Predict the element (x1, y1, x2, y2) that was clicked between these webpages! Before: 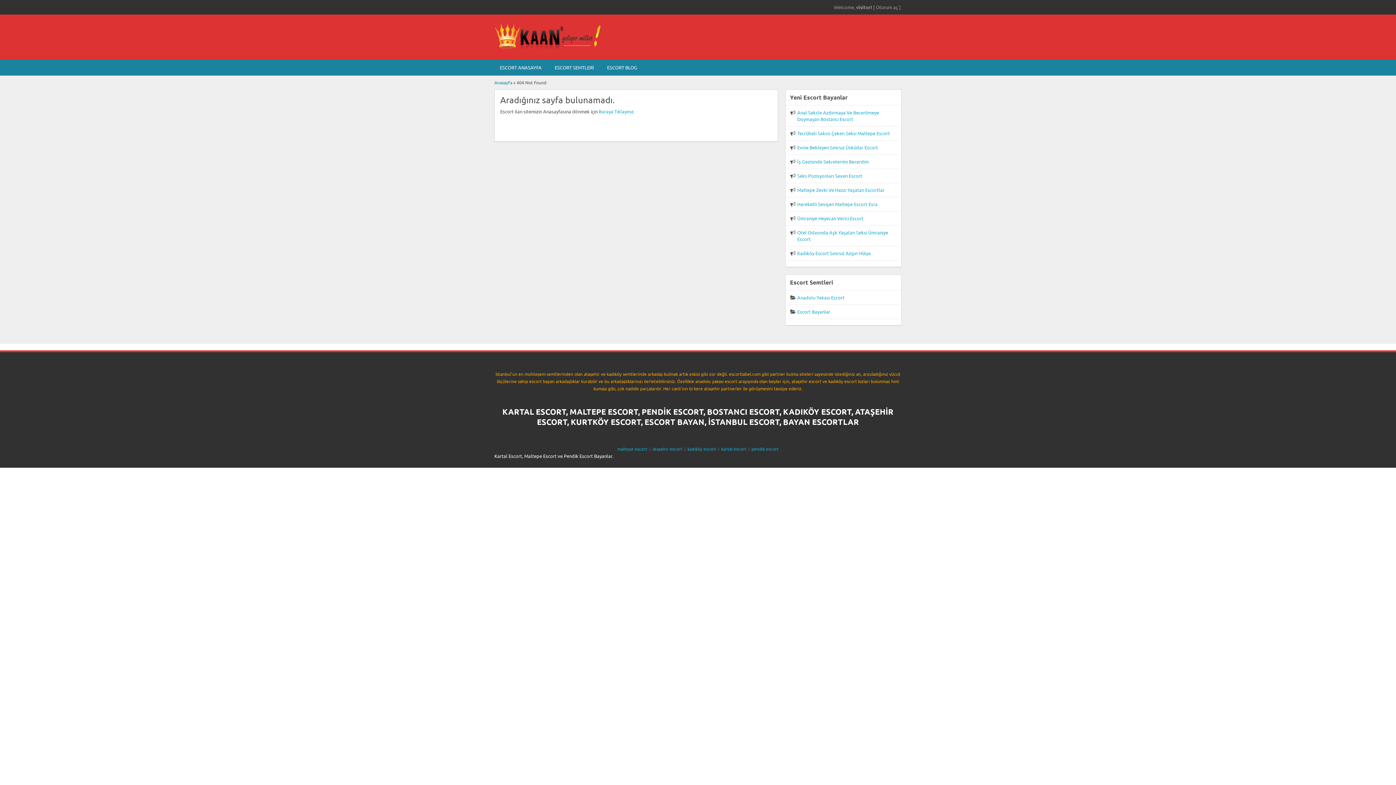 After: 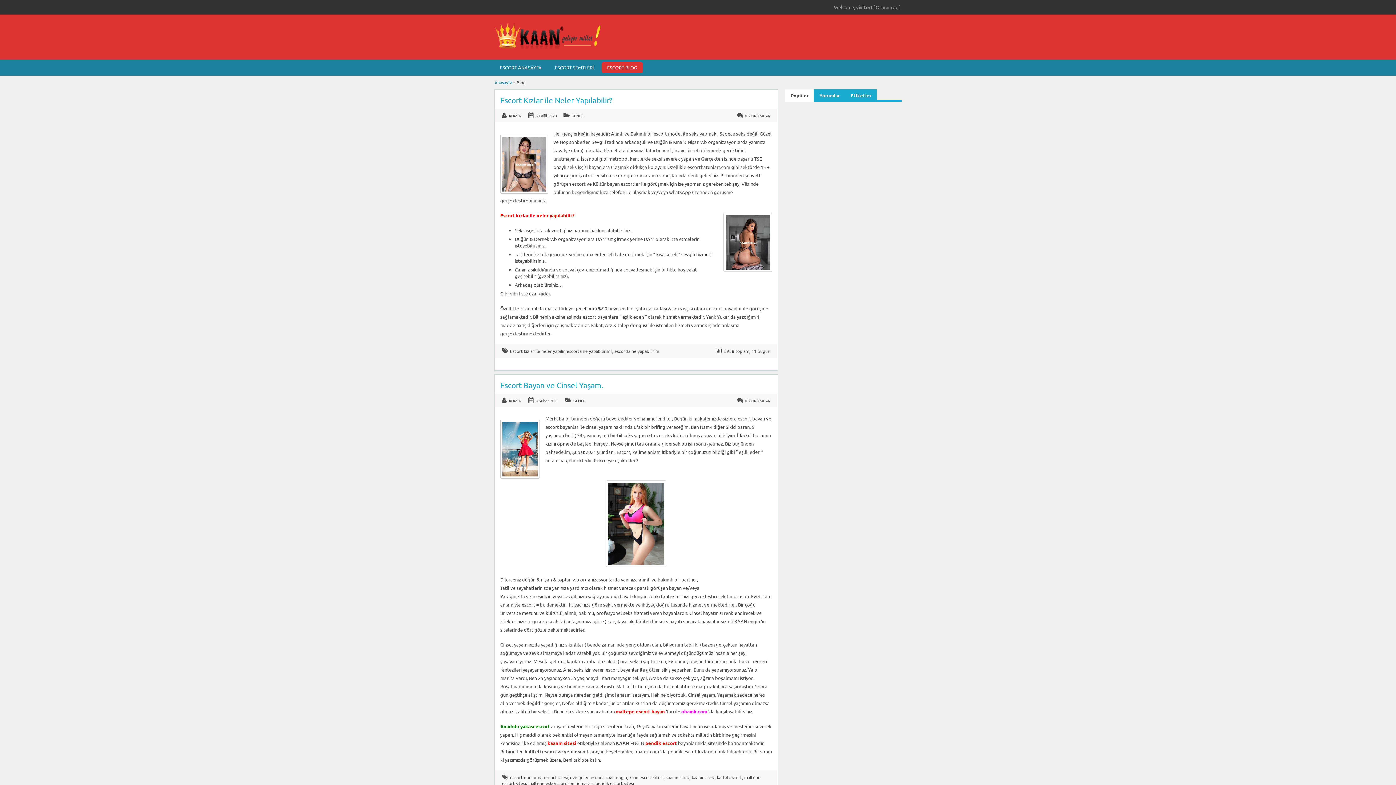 Action: label: ESCORT BLOG bbox: (601, 62, 642, 73)